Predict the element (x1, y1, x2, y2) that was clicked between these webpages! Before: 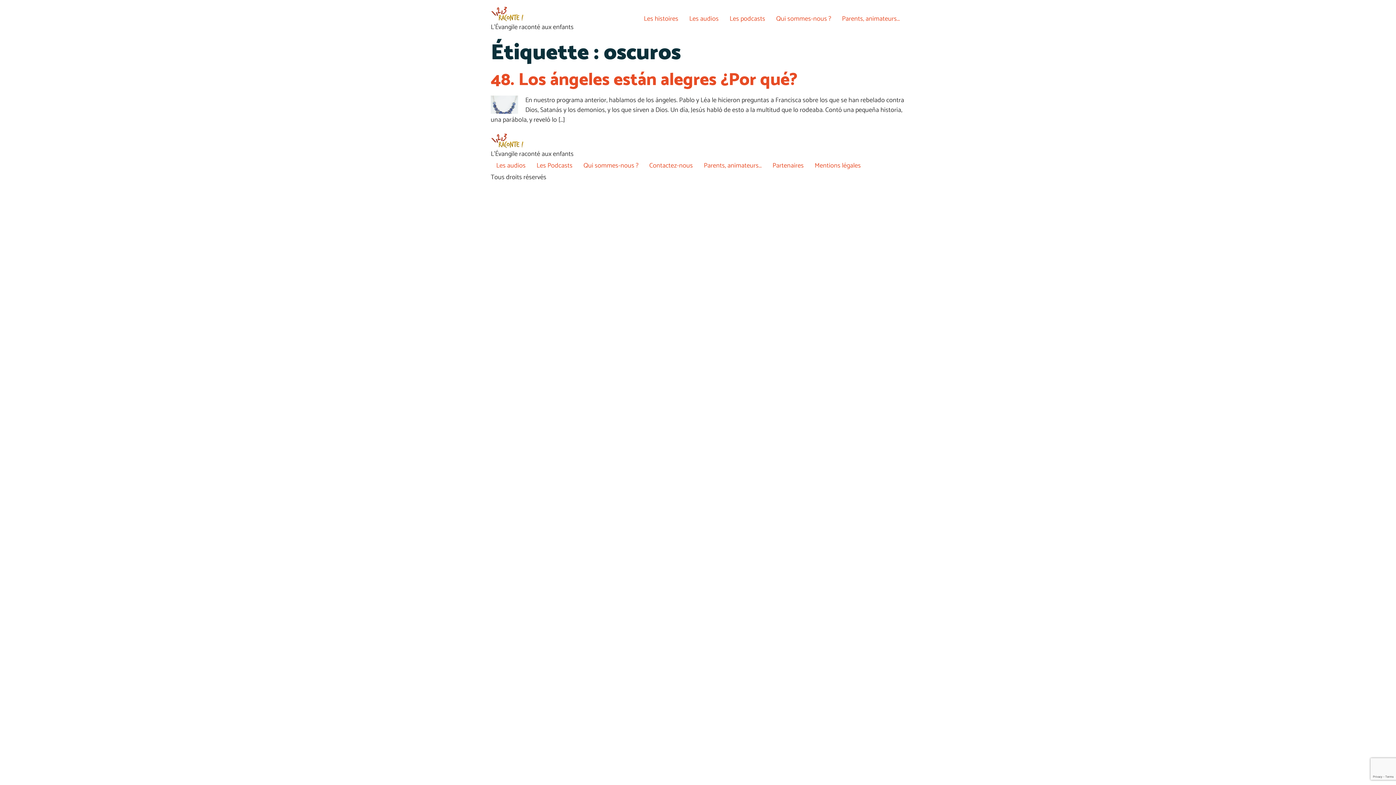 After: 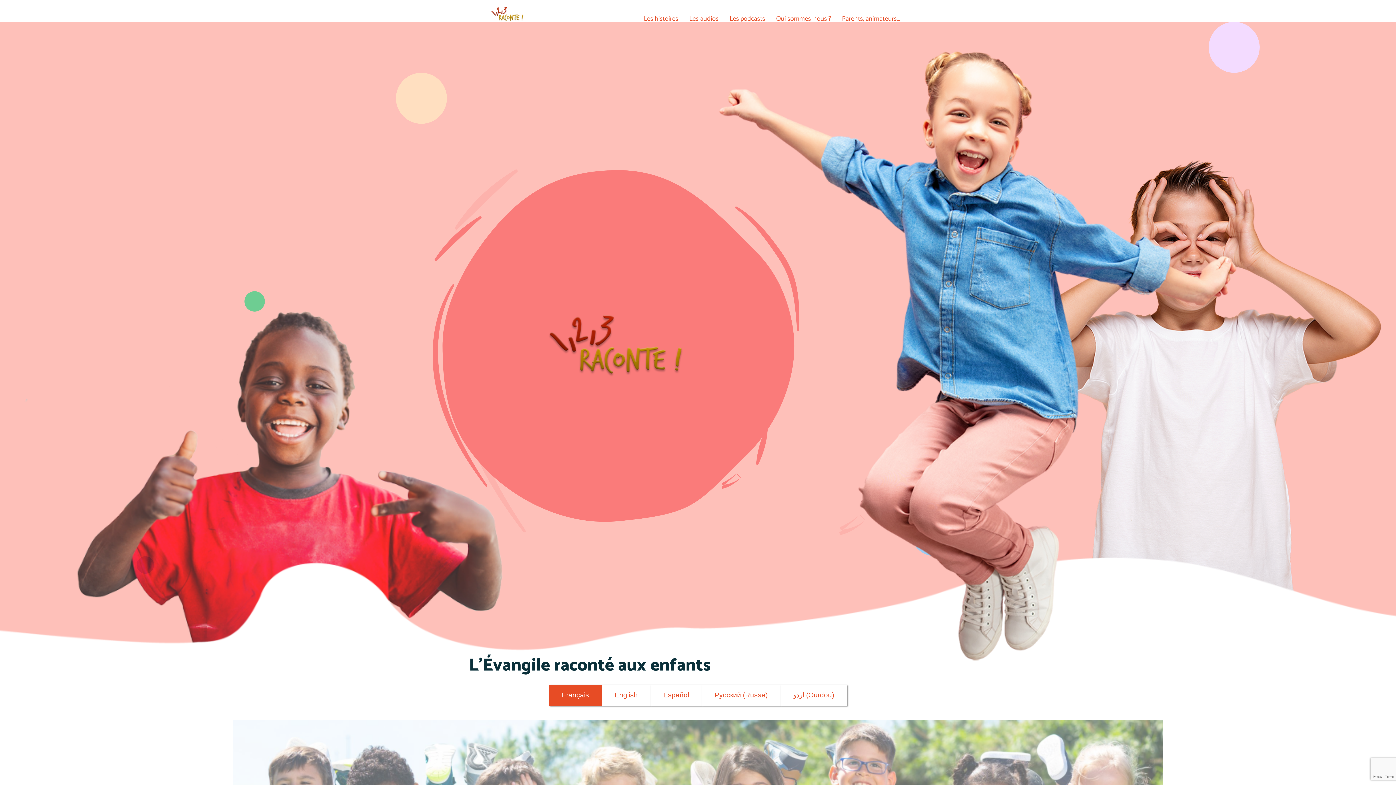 Action: bbox: (490, 5, 573, 22)